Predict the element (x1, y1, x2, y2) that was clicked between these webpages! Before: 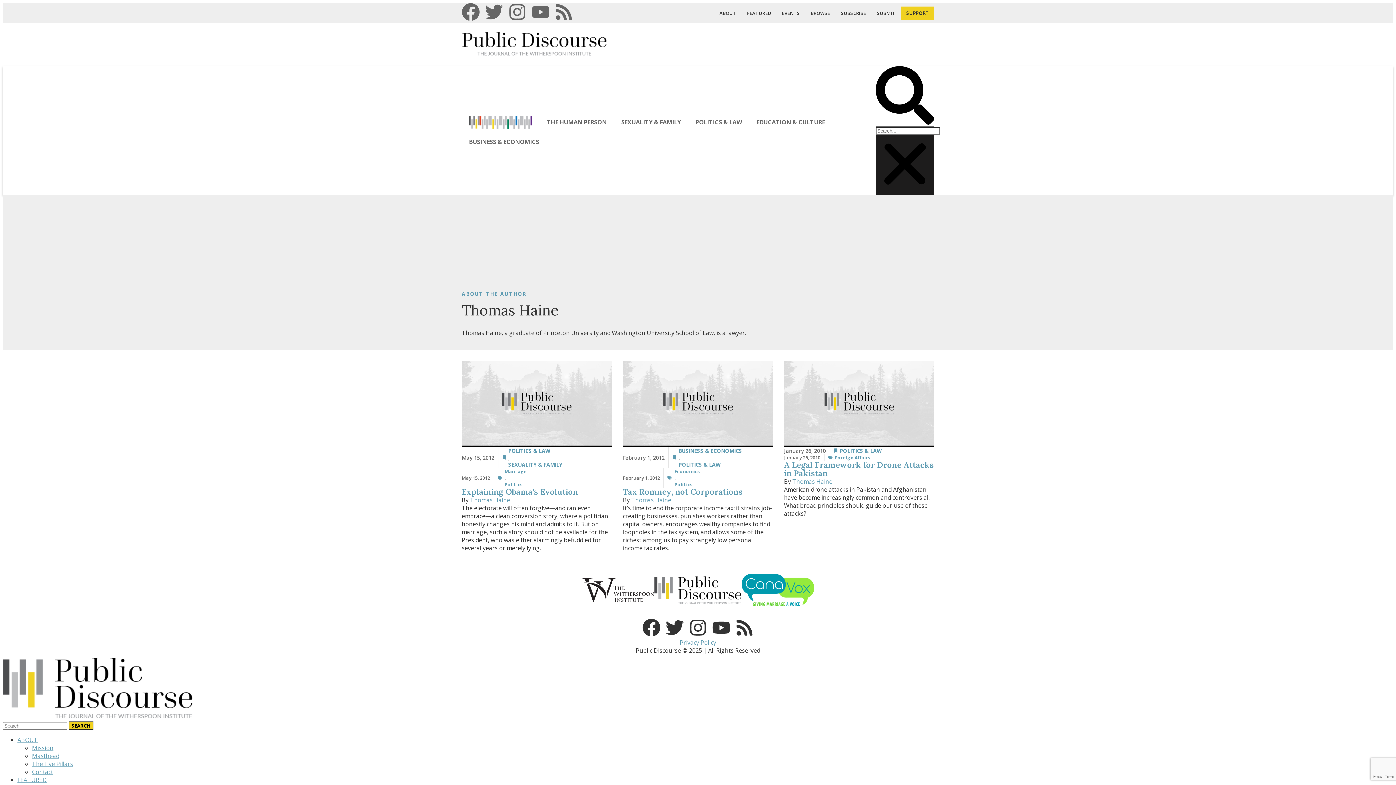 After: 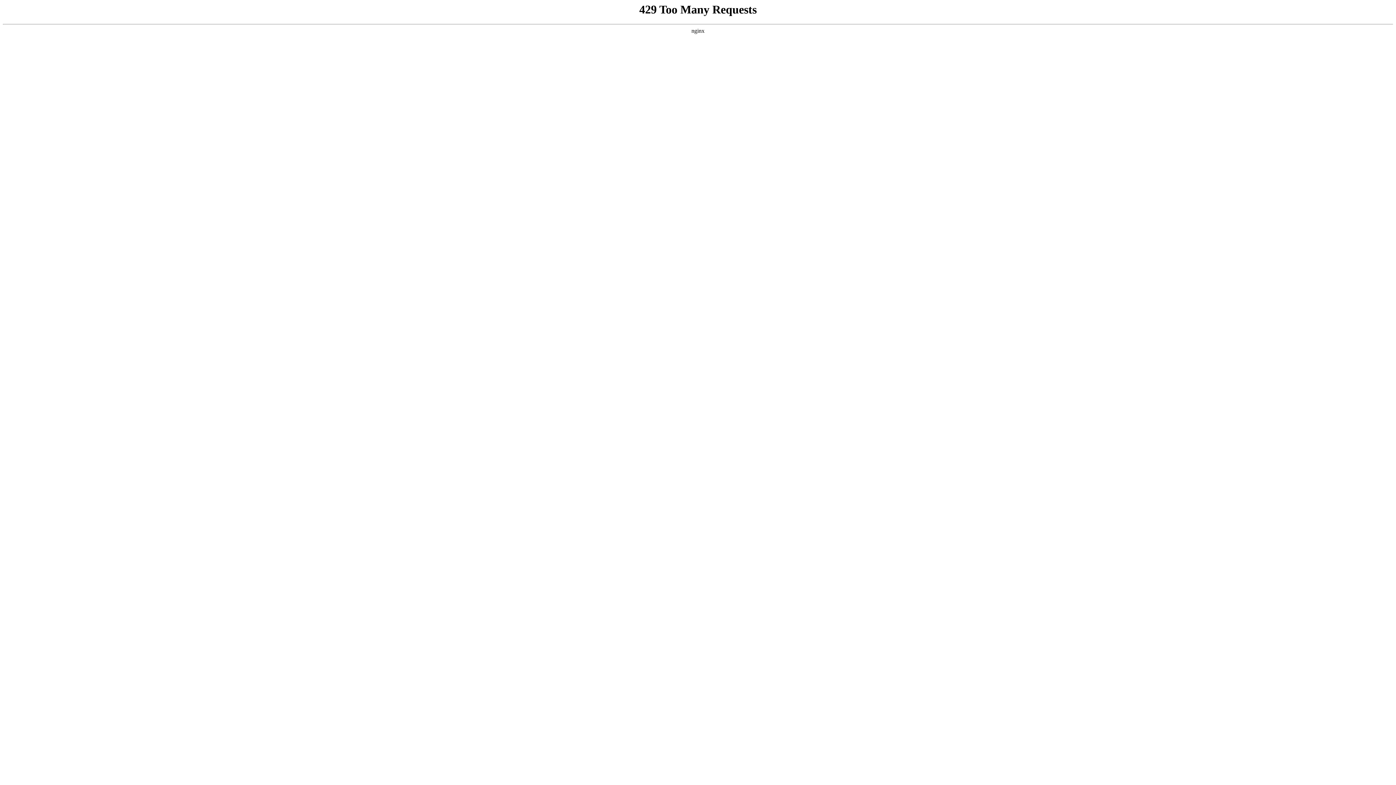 Action: label: ABOUT bbox: (714, 6, 741, 19)